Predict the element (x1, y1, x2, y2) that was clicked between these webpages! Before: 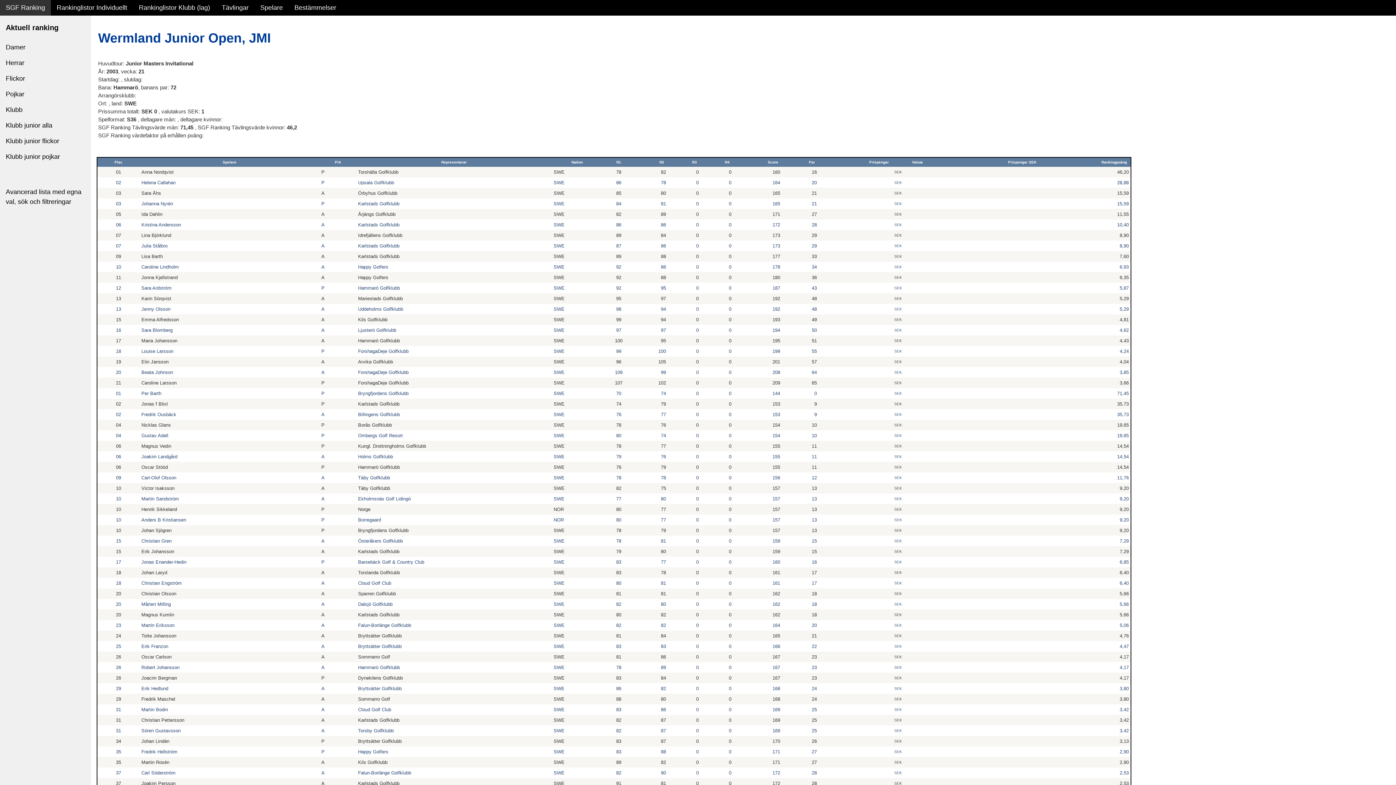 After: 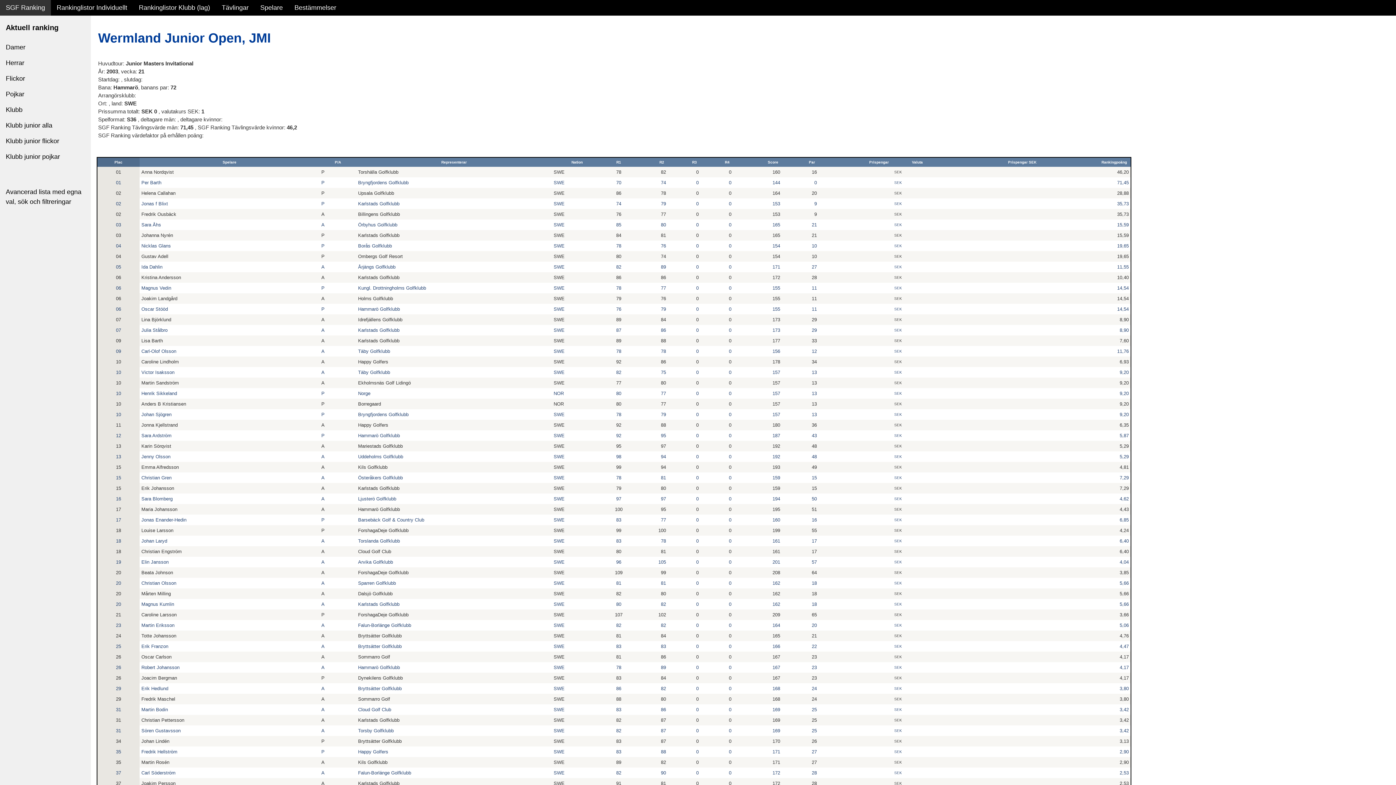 Action: label: Plac bbox: (112, 158, 124, 166)